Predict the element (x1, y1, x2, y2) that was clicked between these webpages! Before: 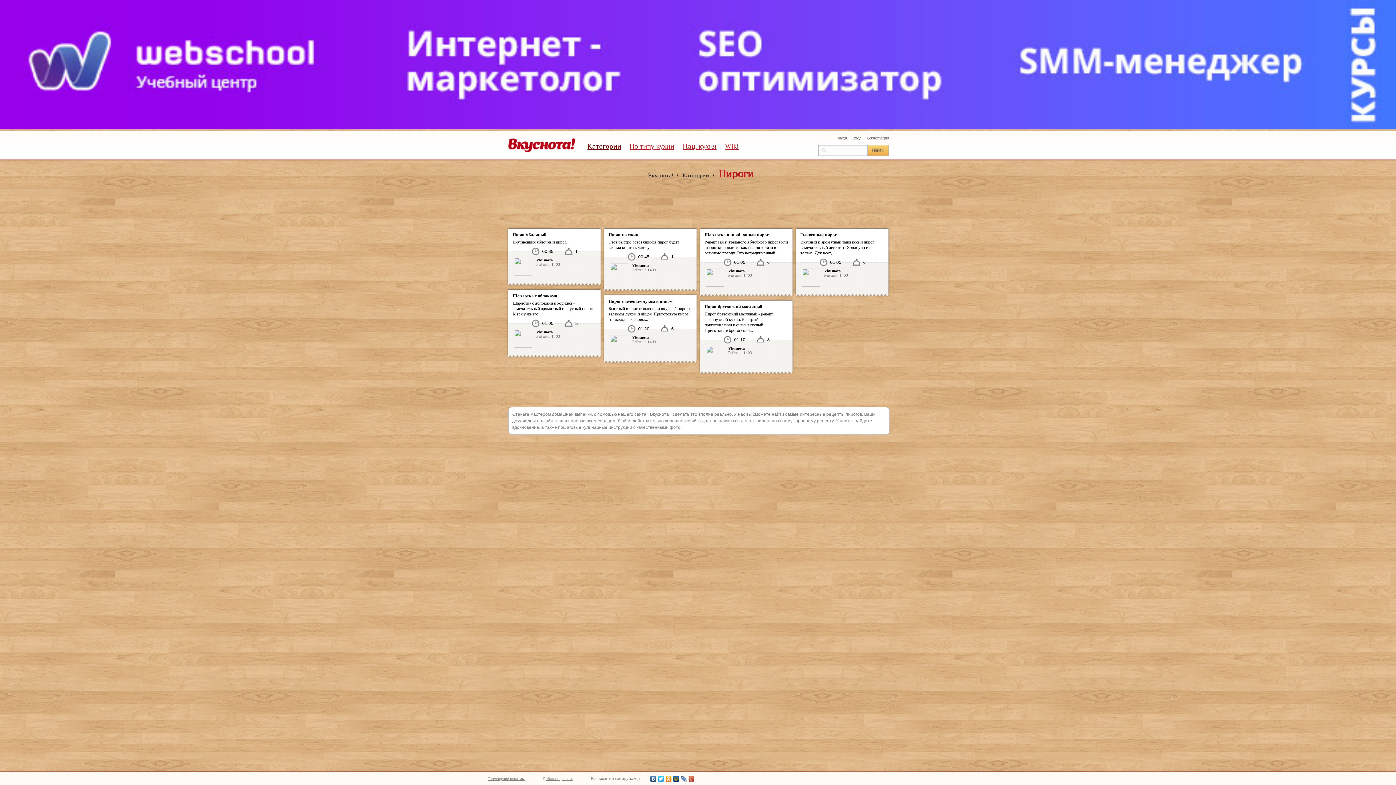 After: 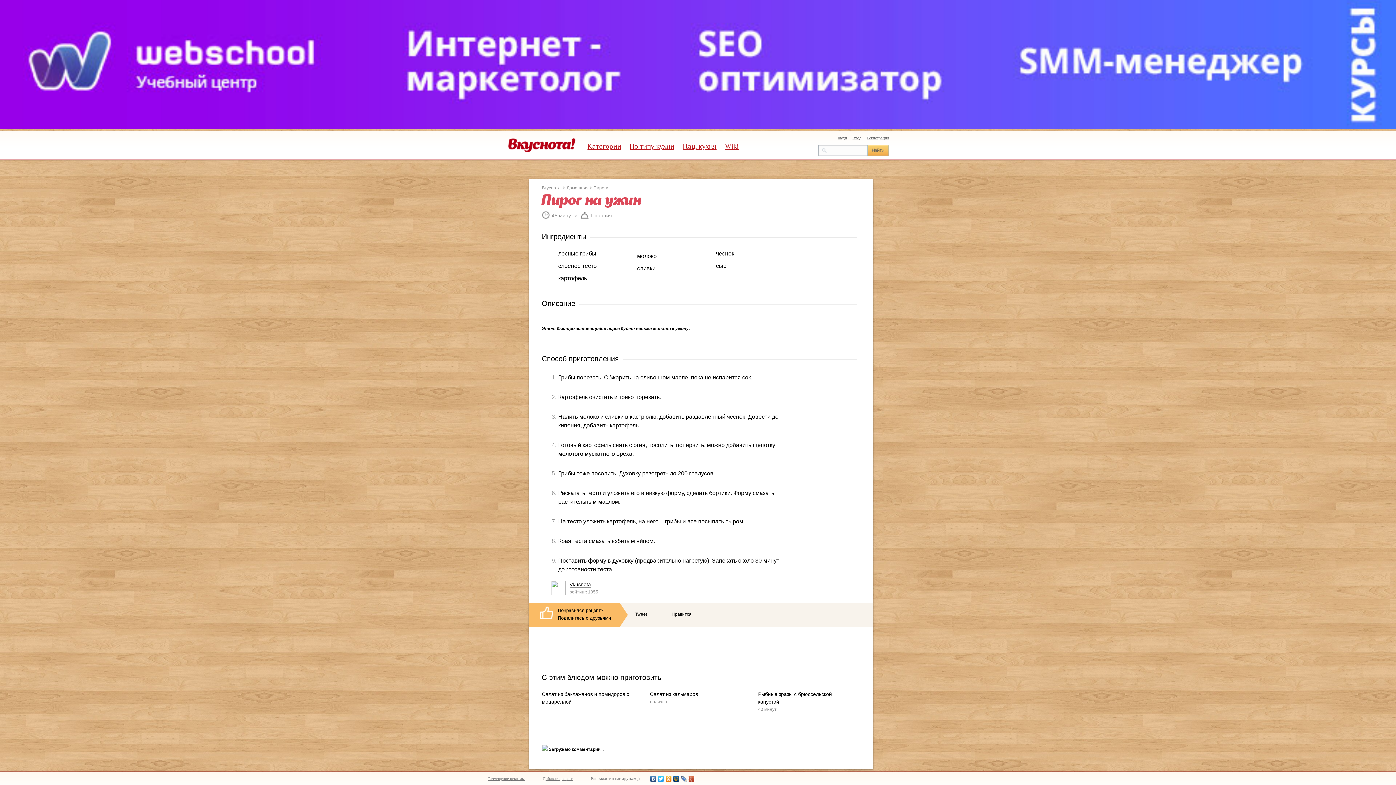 Action: label: Пирог на ужин bbox: (608, 232, 638, 237)